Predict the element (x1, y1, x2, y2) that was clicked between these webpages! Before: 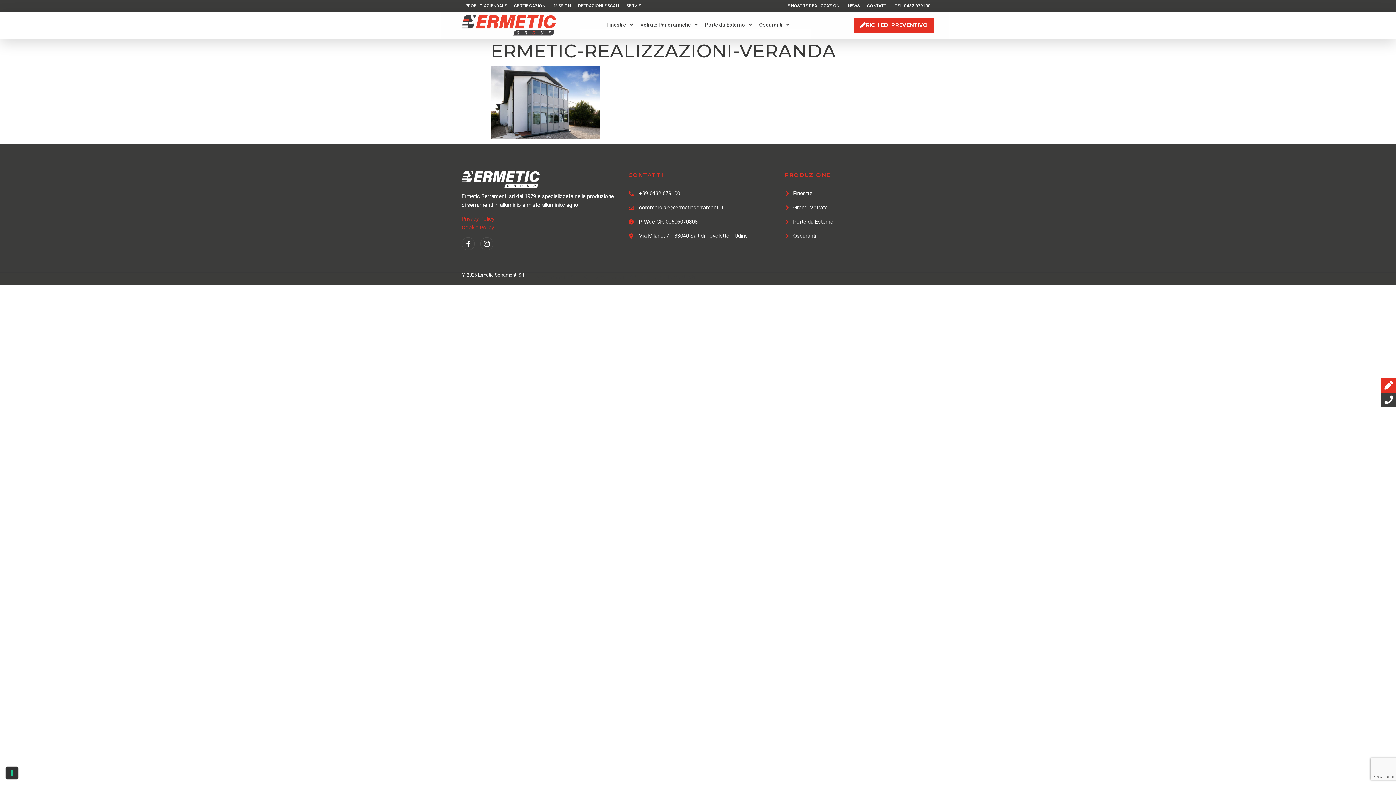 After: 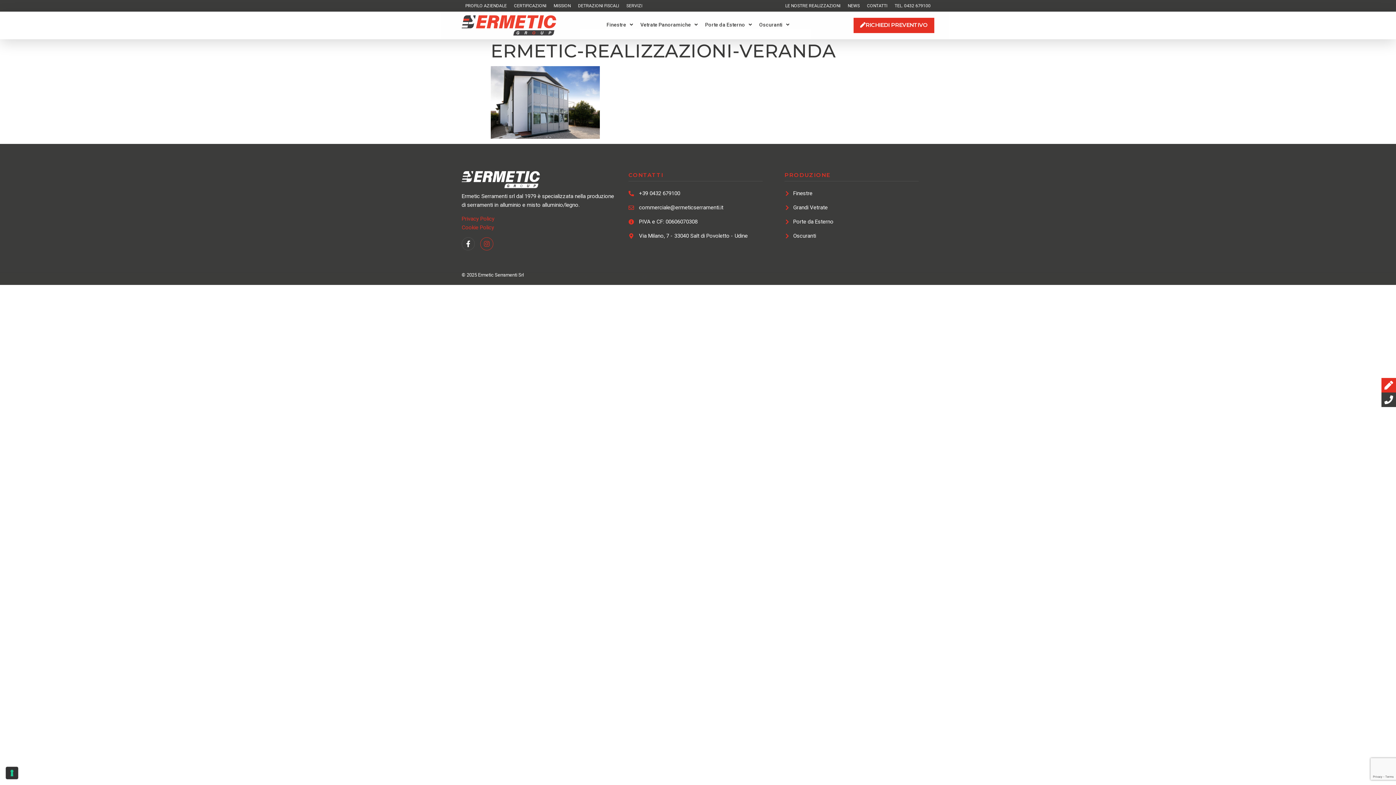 Action: bbox: (480, 237, 493, 250) label: Instagram